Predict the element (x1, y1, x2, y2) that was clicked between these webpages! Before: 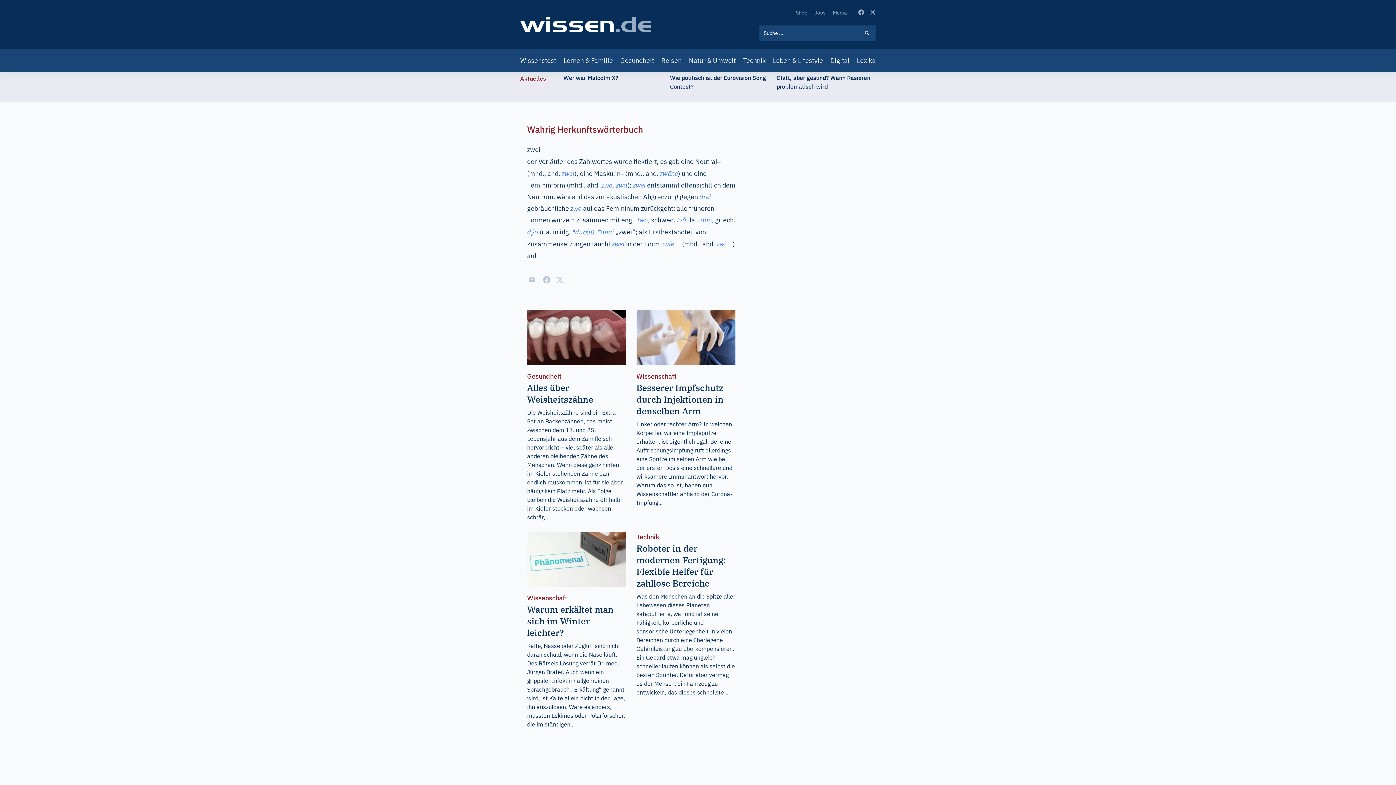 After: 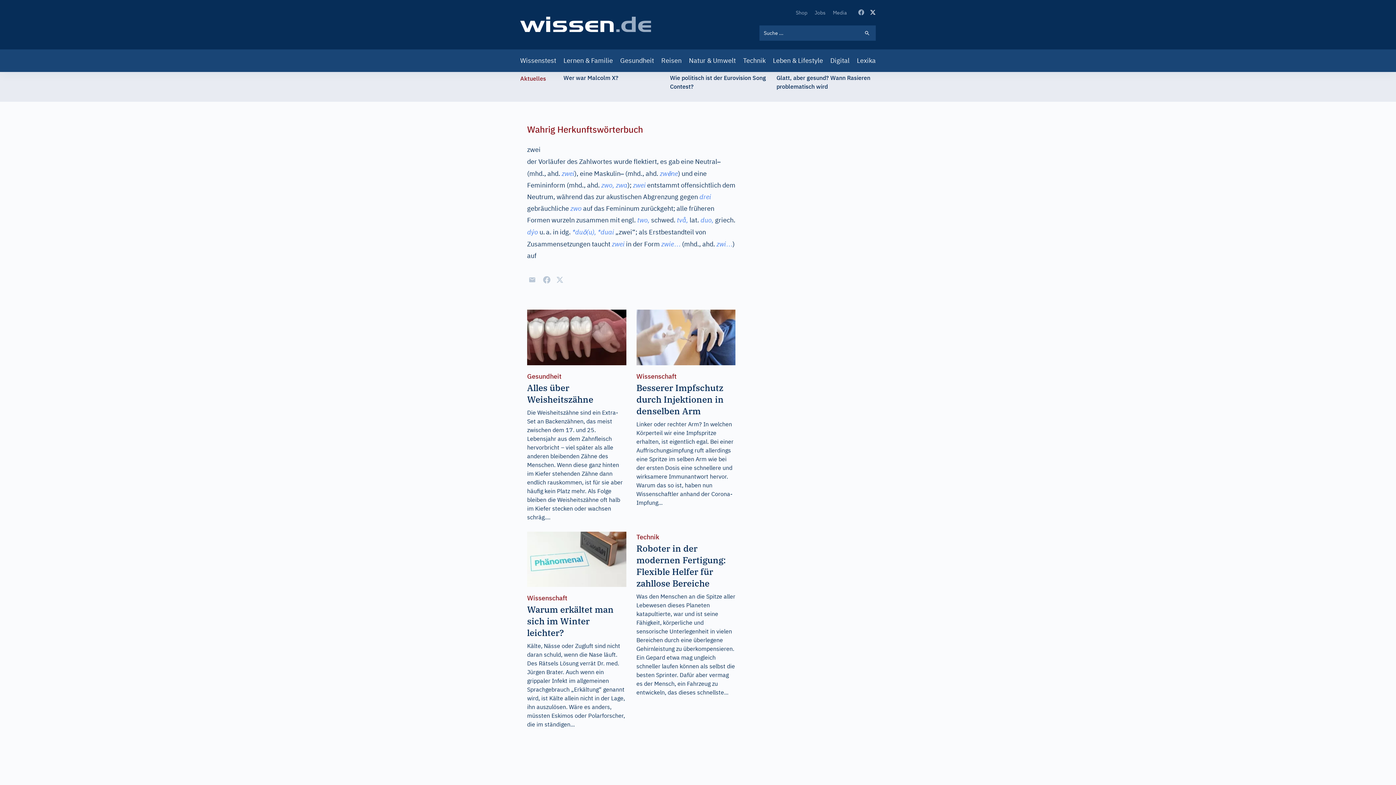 Action: bbox: (870, 8, 876, 16)